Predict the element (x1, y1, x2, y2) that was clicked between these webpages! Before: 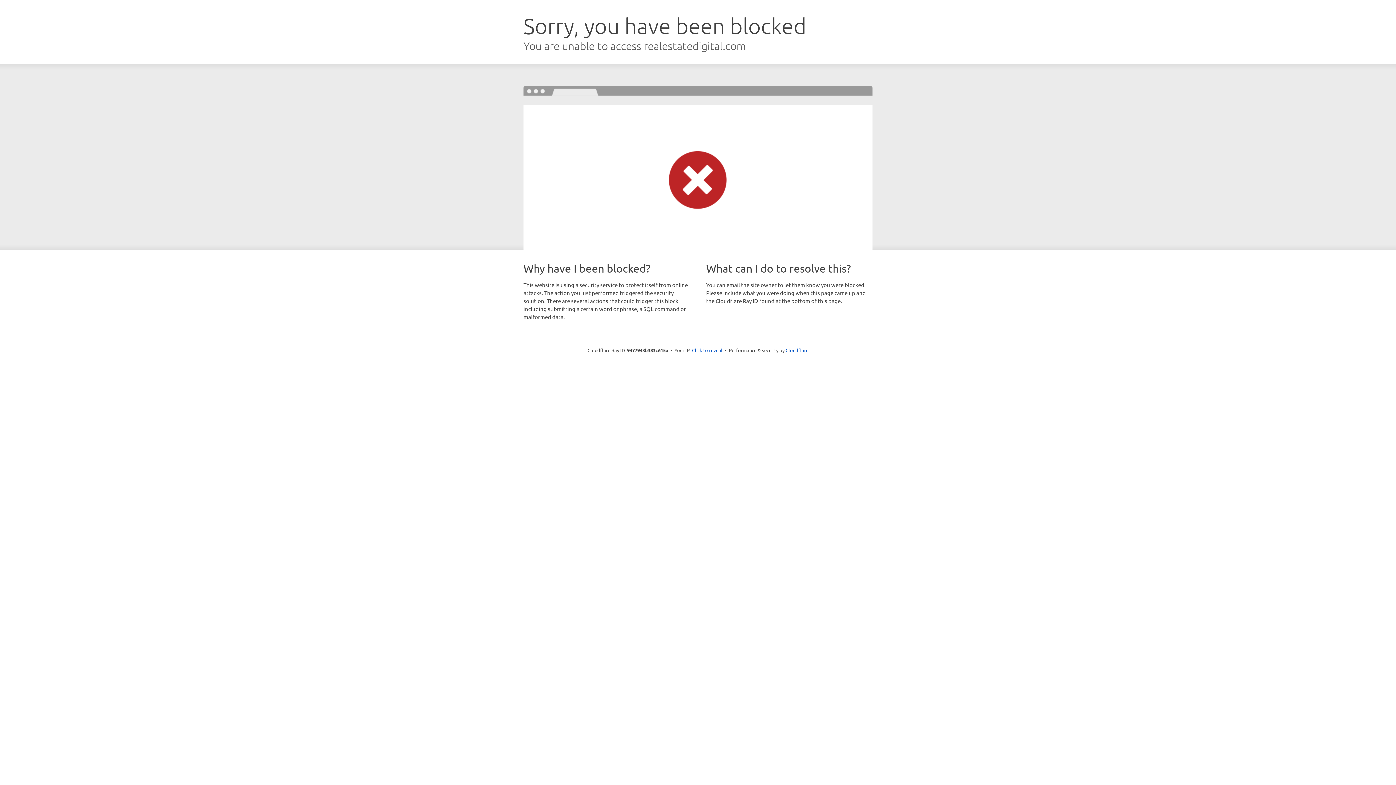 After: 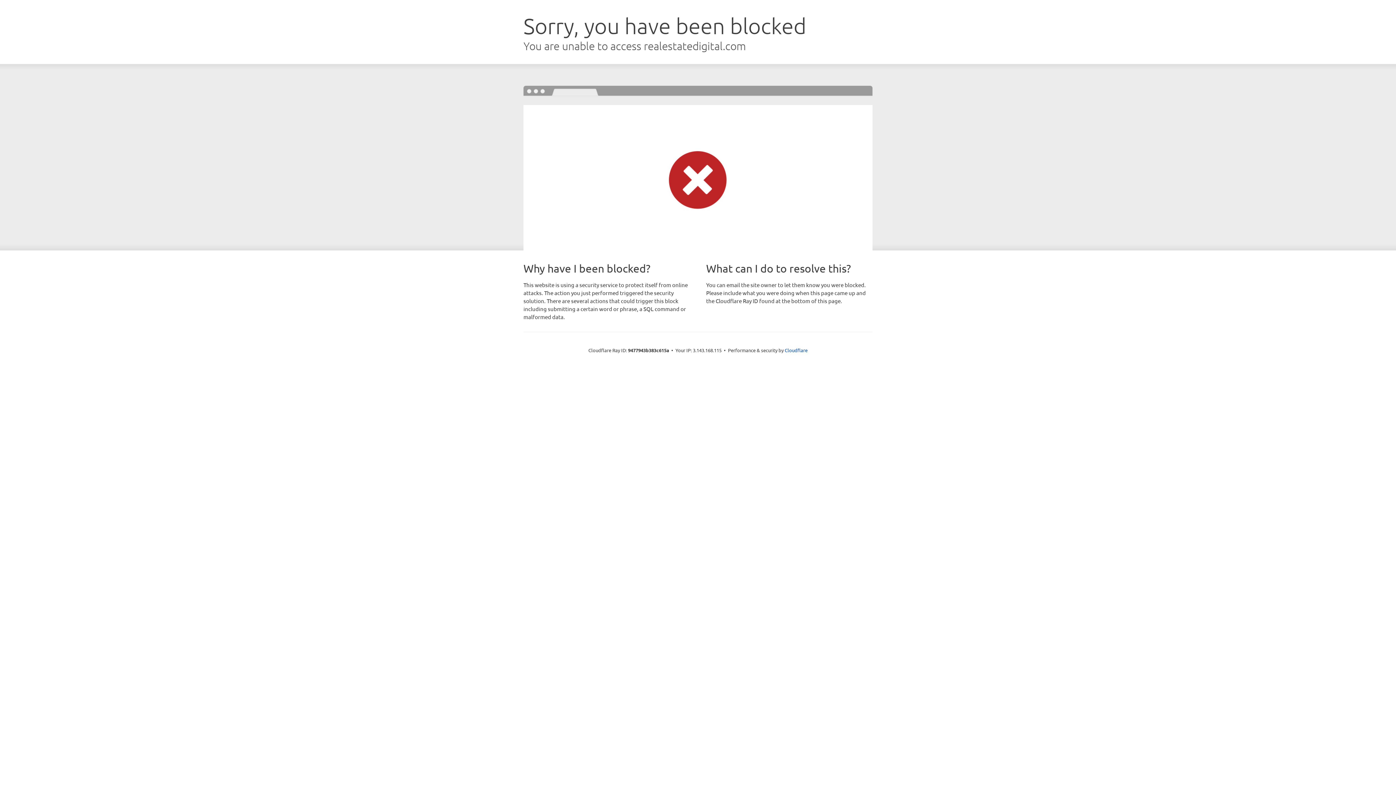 Action: label: Click to reveal bbox: (692, 346, 722, 353)